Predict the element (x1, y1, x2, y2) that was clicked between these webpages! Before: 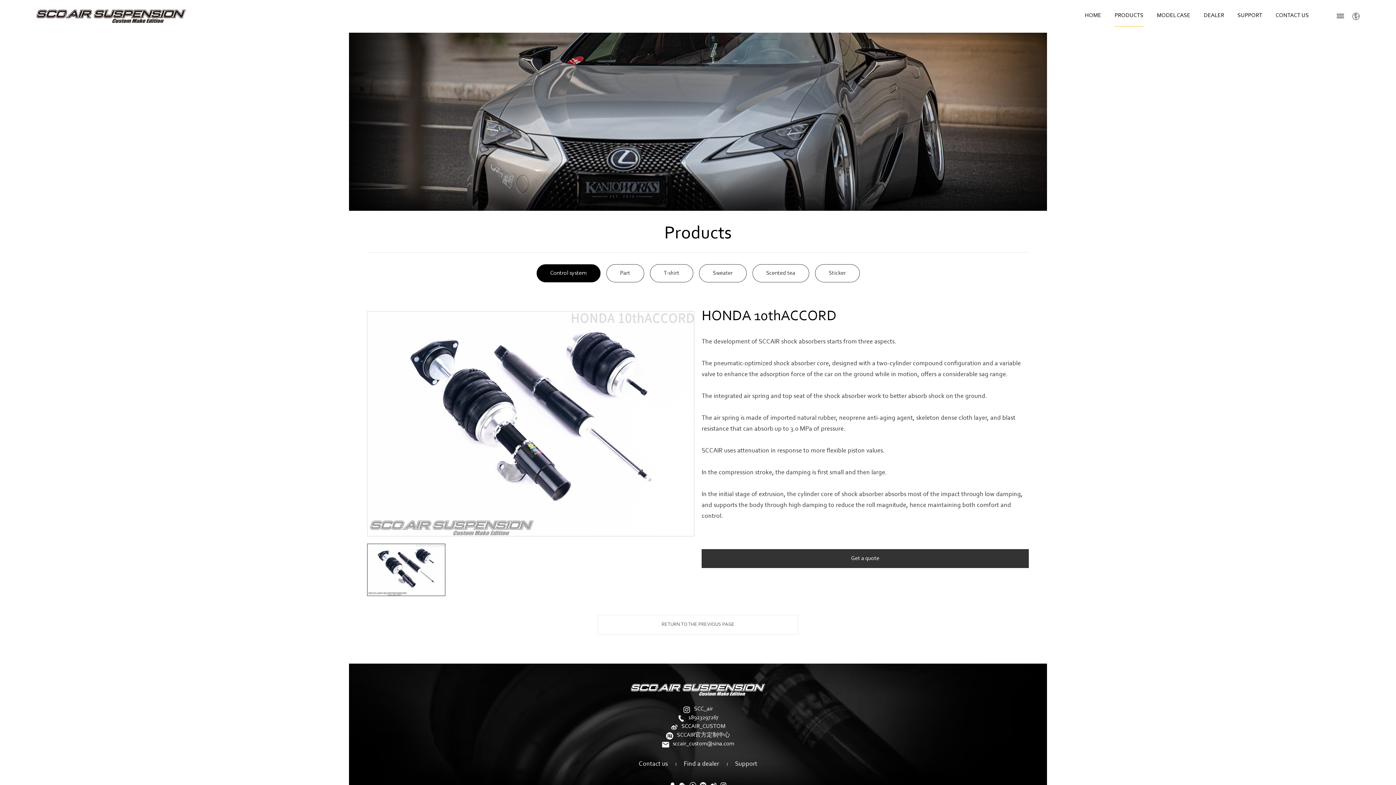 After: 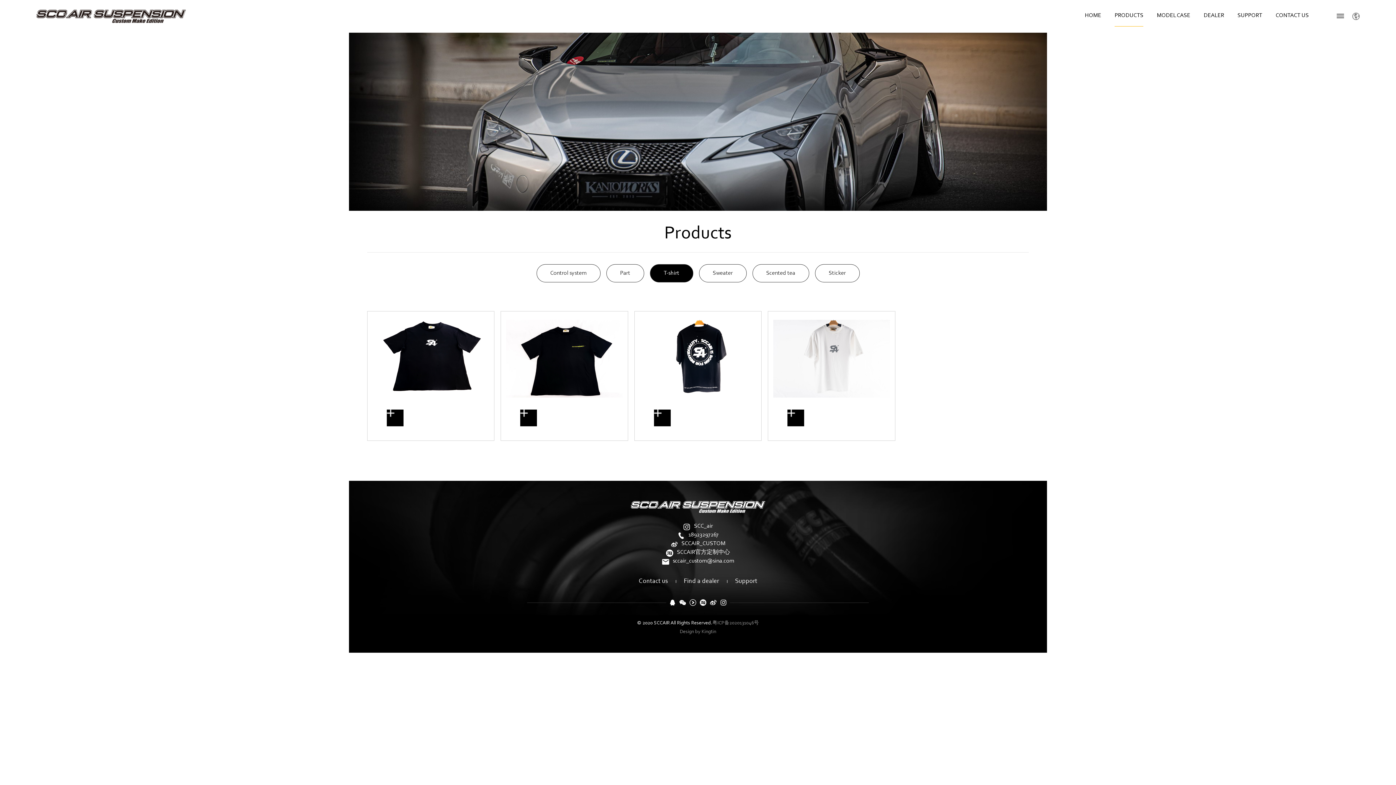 Action: label: T-shirt bbox: (650, 264, 693, 282)